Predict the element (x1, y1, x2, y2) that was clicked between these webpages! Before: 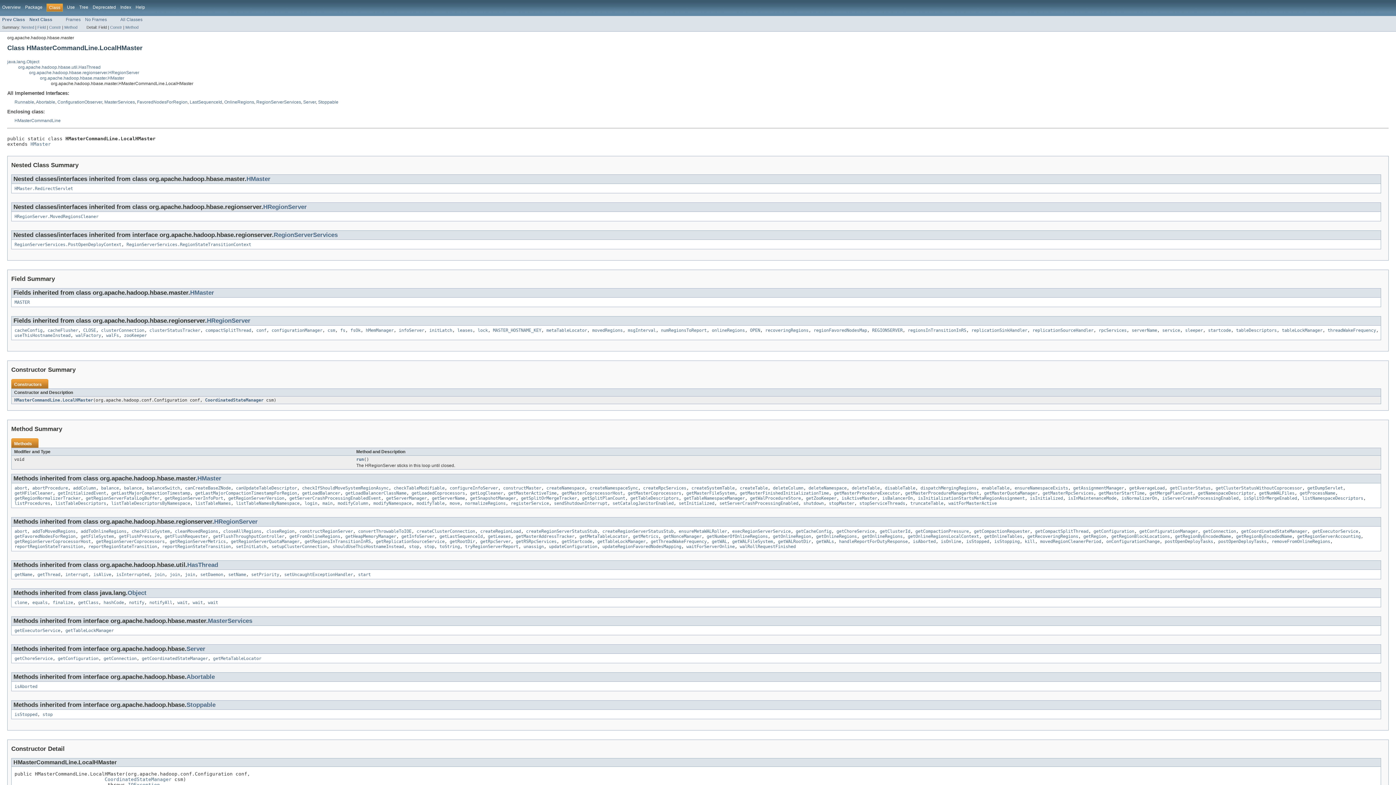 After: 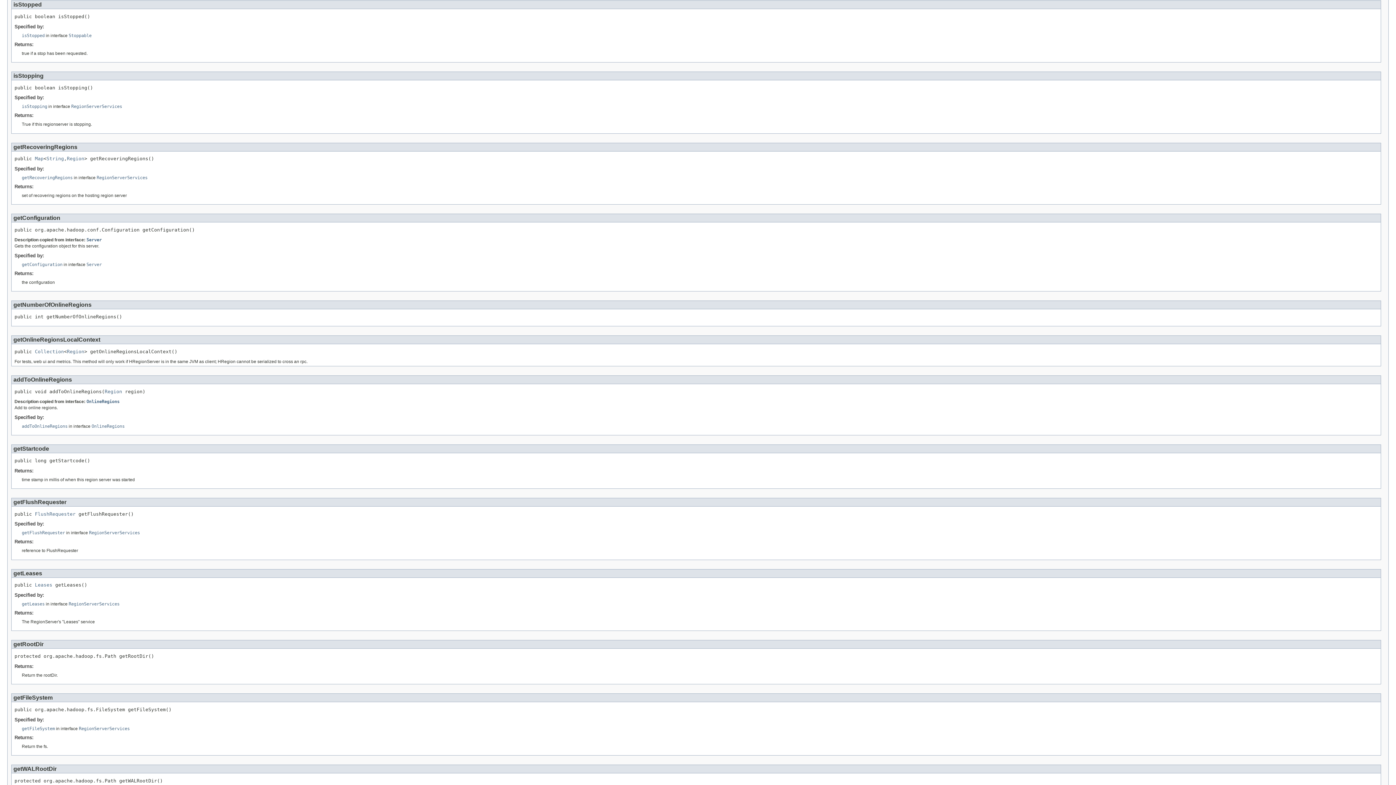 Action: bbox: (966, 539, 989, 544) label: isStopped